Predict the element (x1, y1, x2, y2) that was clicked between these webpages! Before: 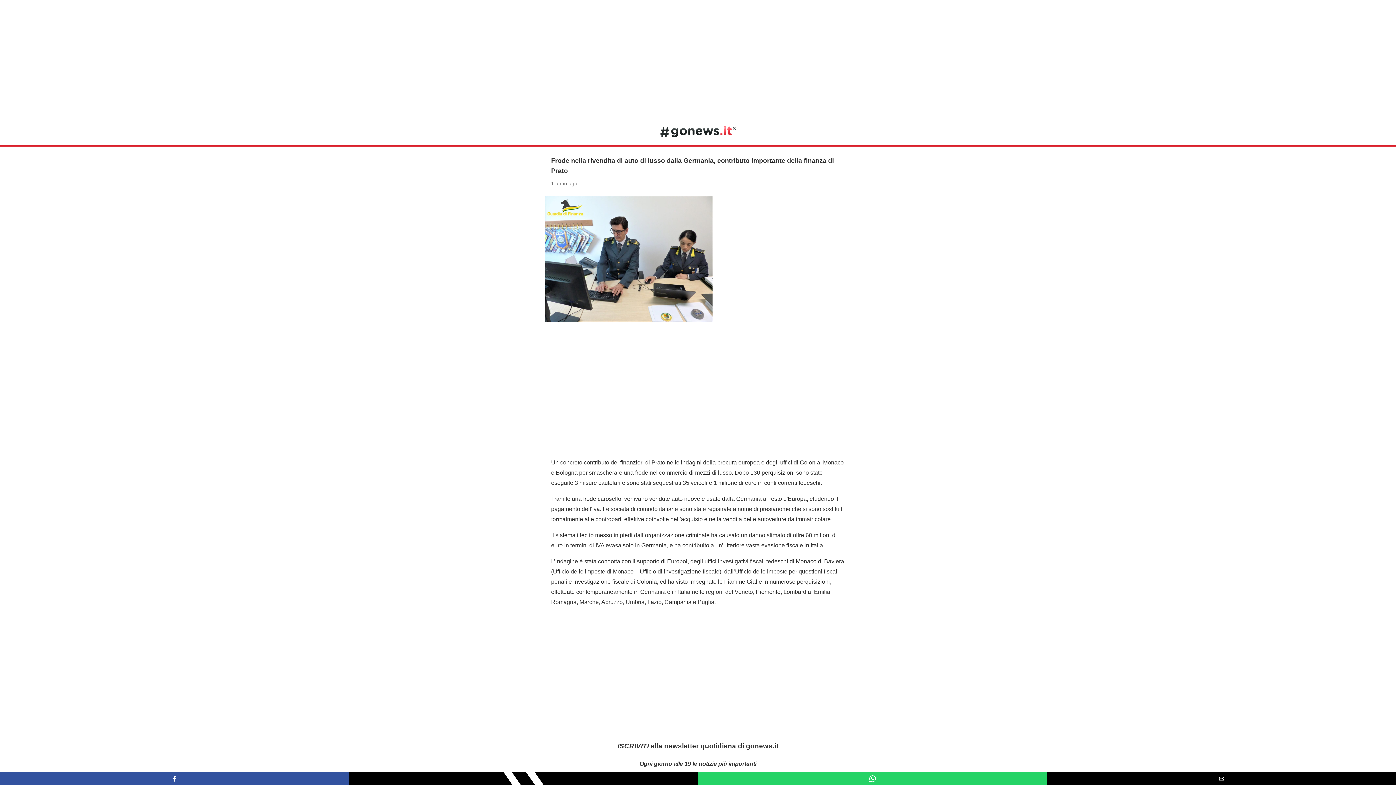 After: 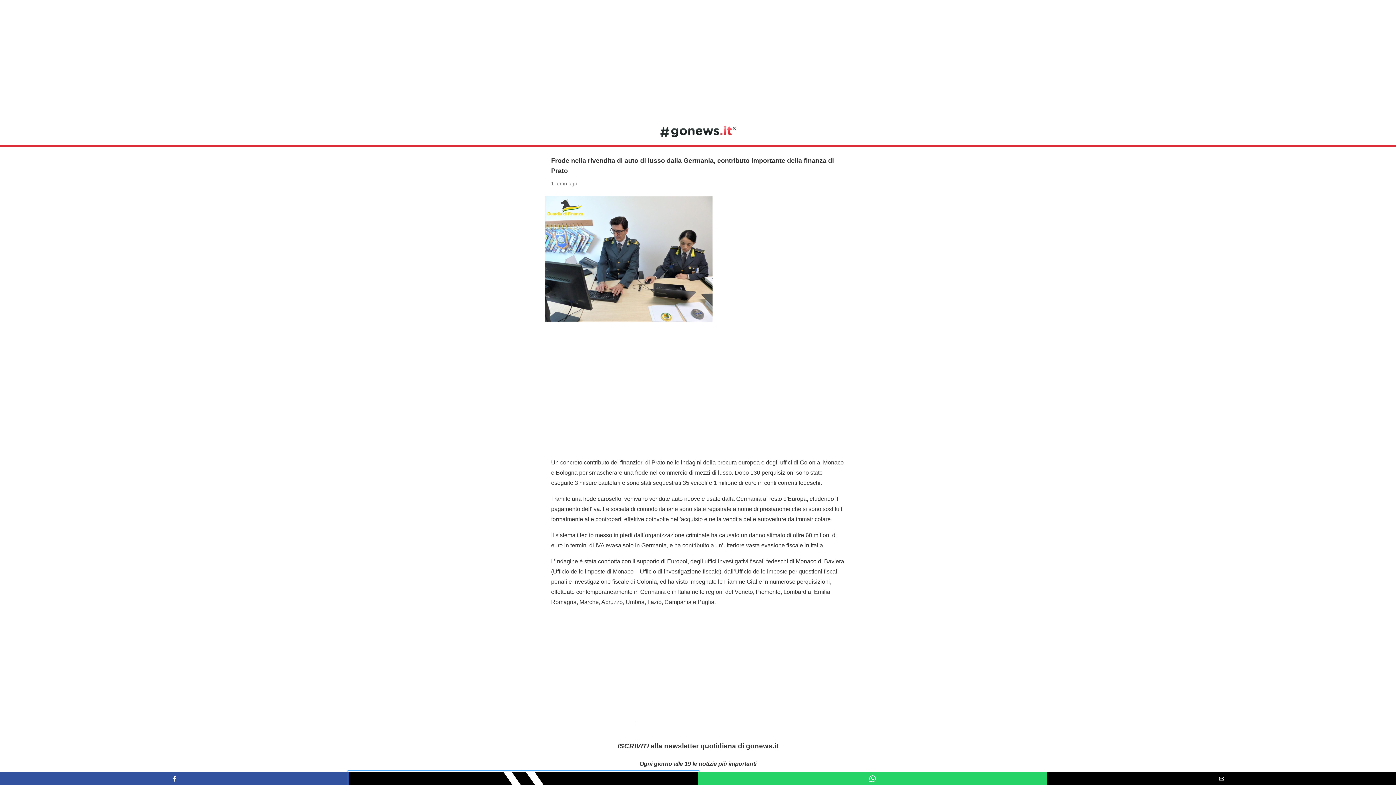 Action: bbox: (349, 772, 698, 785) label: Share by twitter